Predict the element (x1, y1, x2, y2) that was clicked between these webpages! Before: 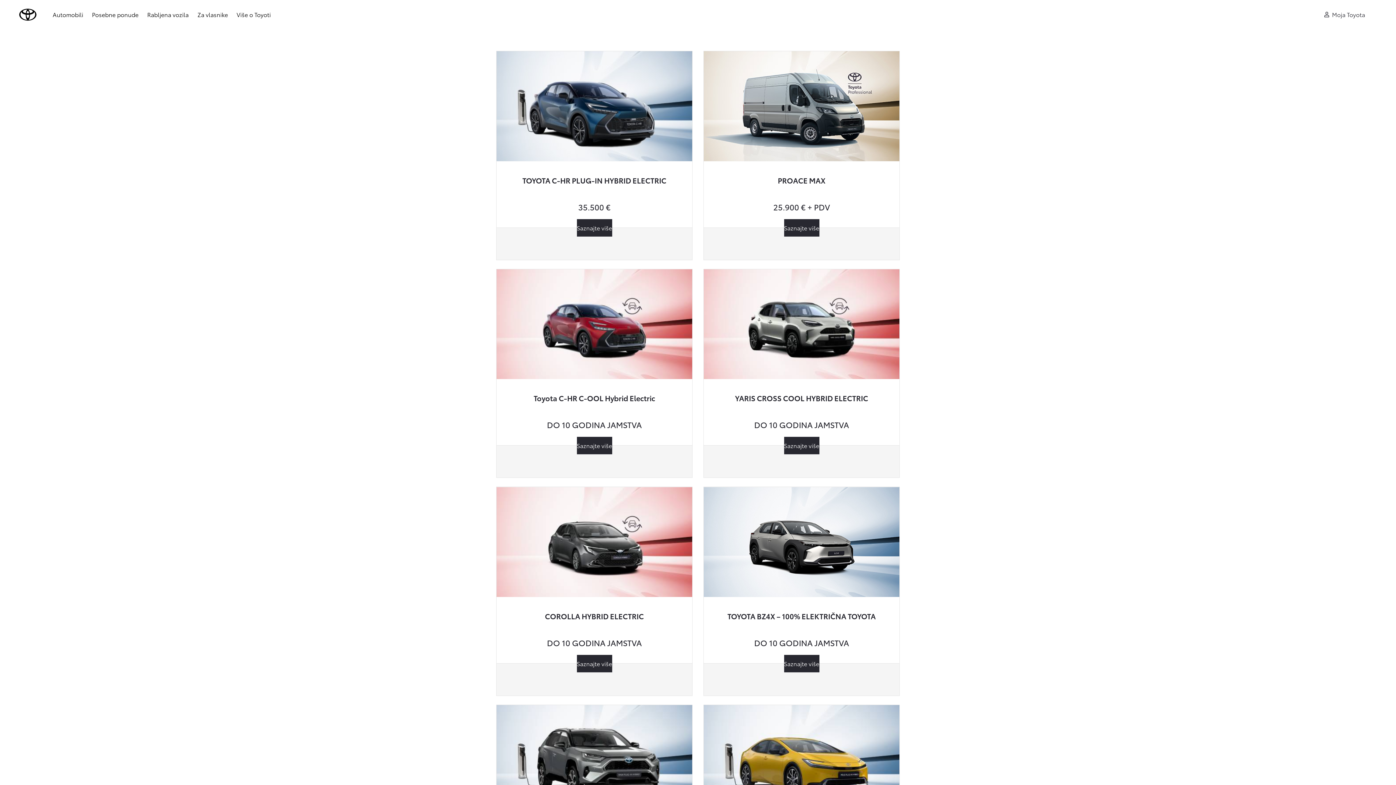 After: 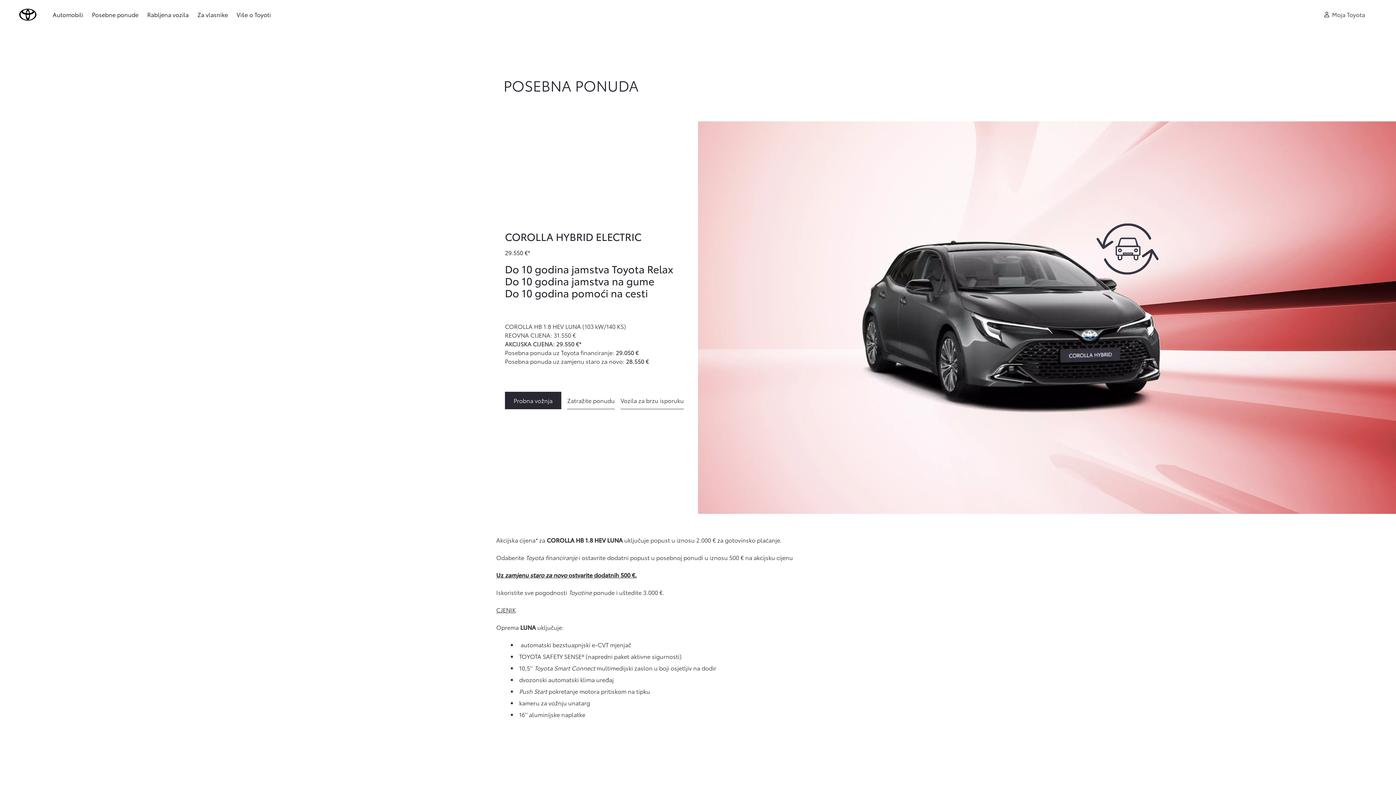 Action: label: Saznajte više bbox: (576, 655, 612, 672)